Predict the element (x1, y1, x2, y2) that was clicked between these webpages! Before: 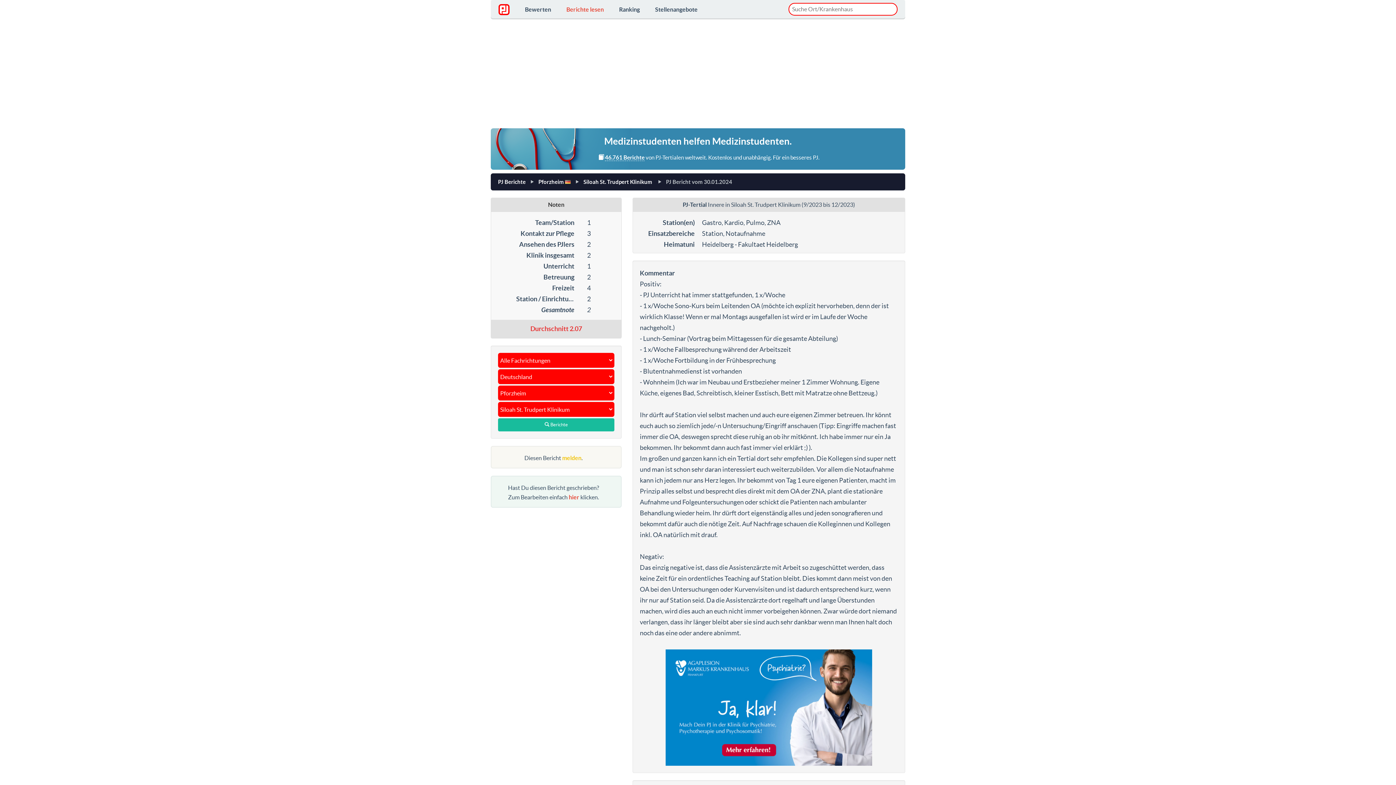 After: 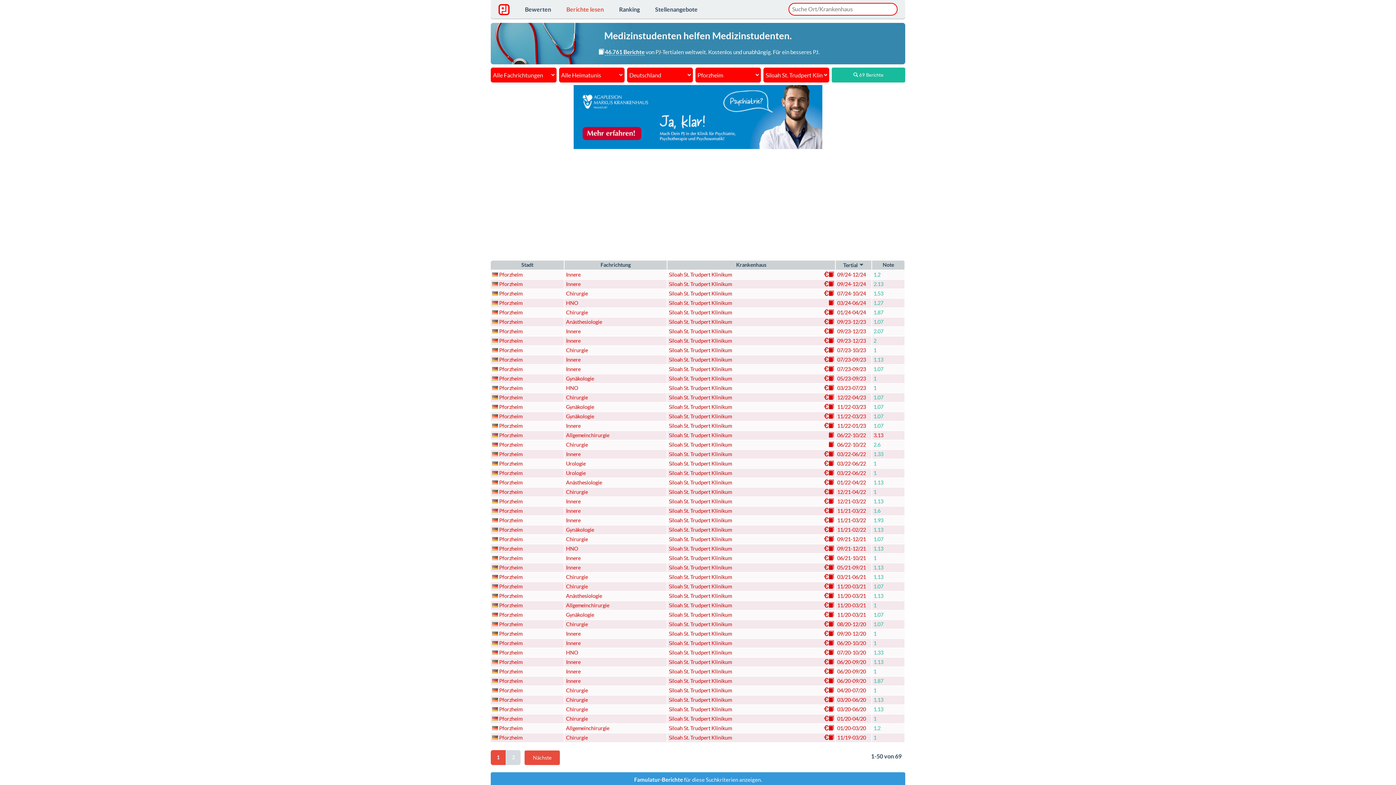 Action: label:  Berichte bbox: (498, 418, 614, 431)